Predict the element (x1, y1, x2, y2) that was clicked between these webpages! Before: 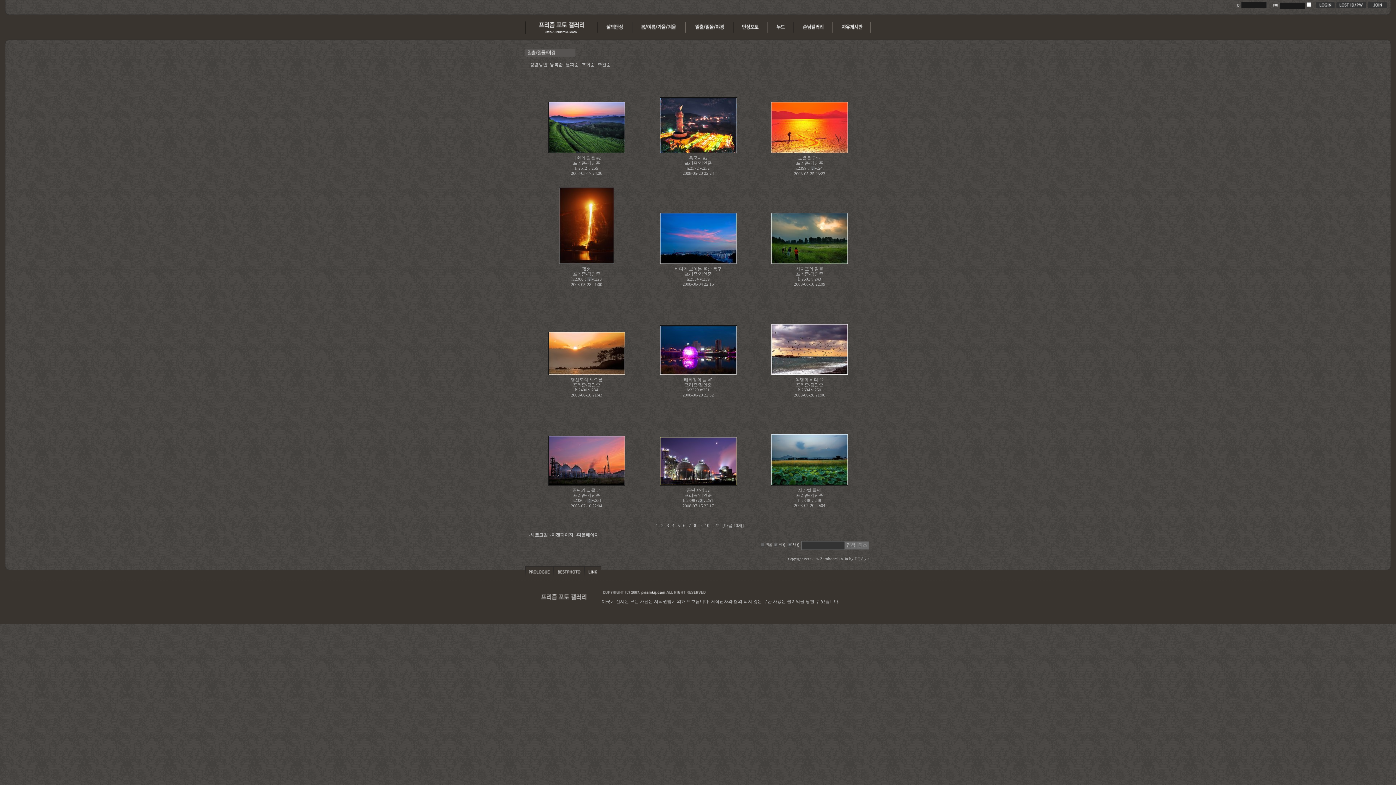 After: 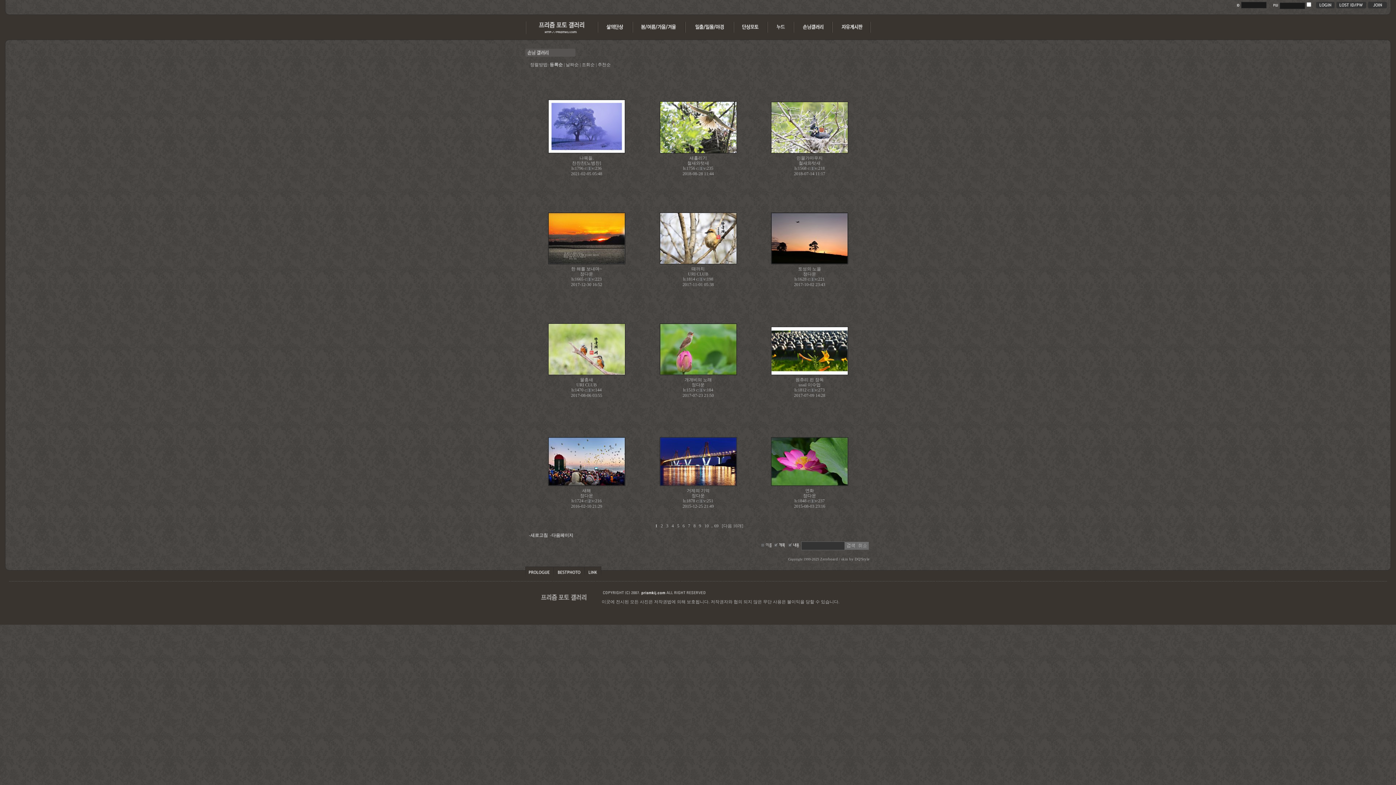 Action: bbox: (794, 30, 832, 35)